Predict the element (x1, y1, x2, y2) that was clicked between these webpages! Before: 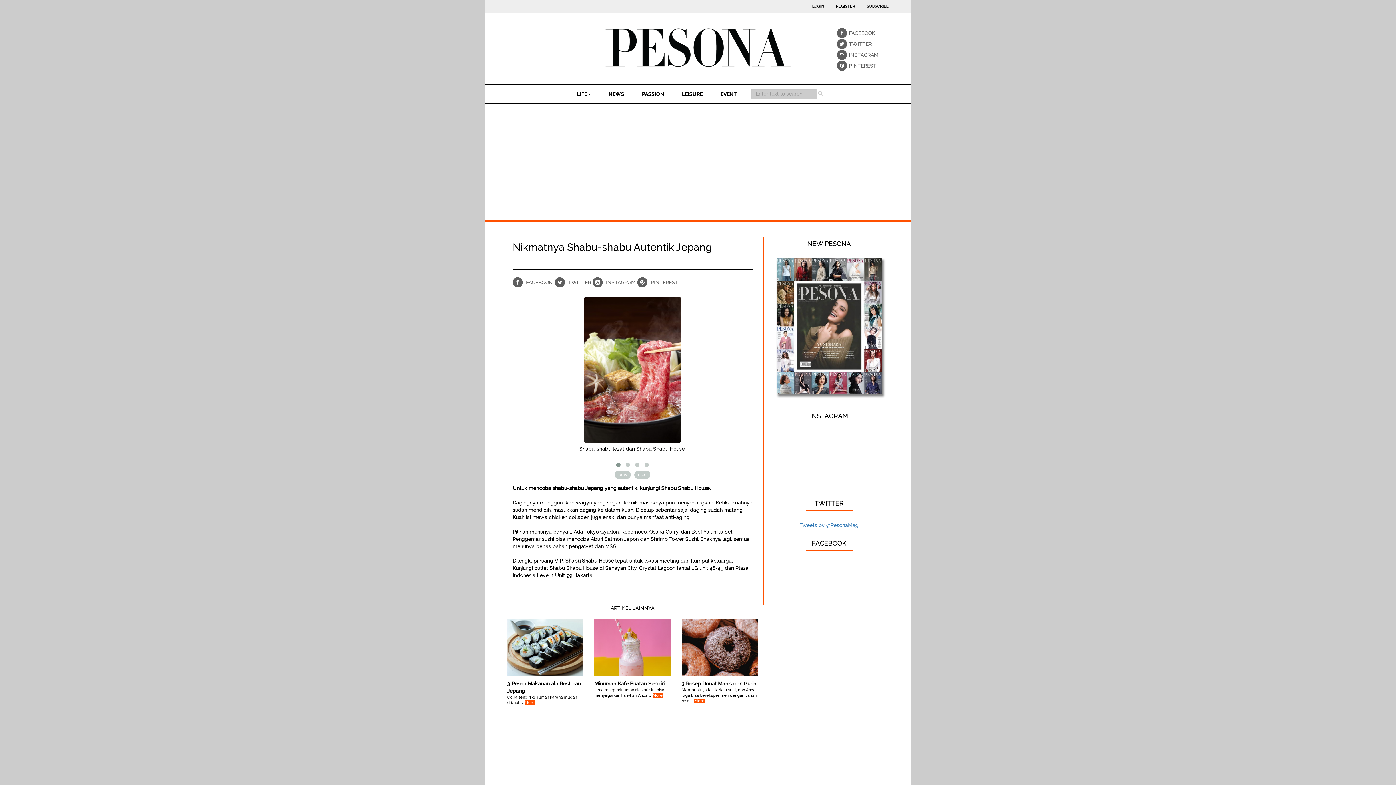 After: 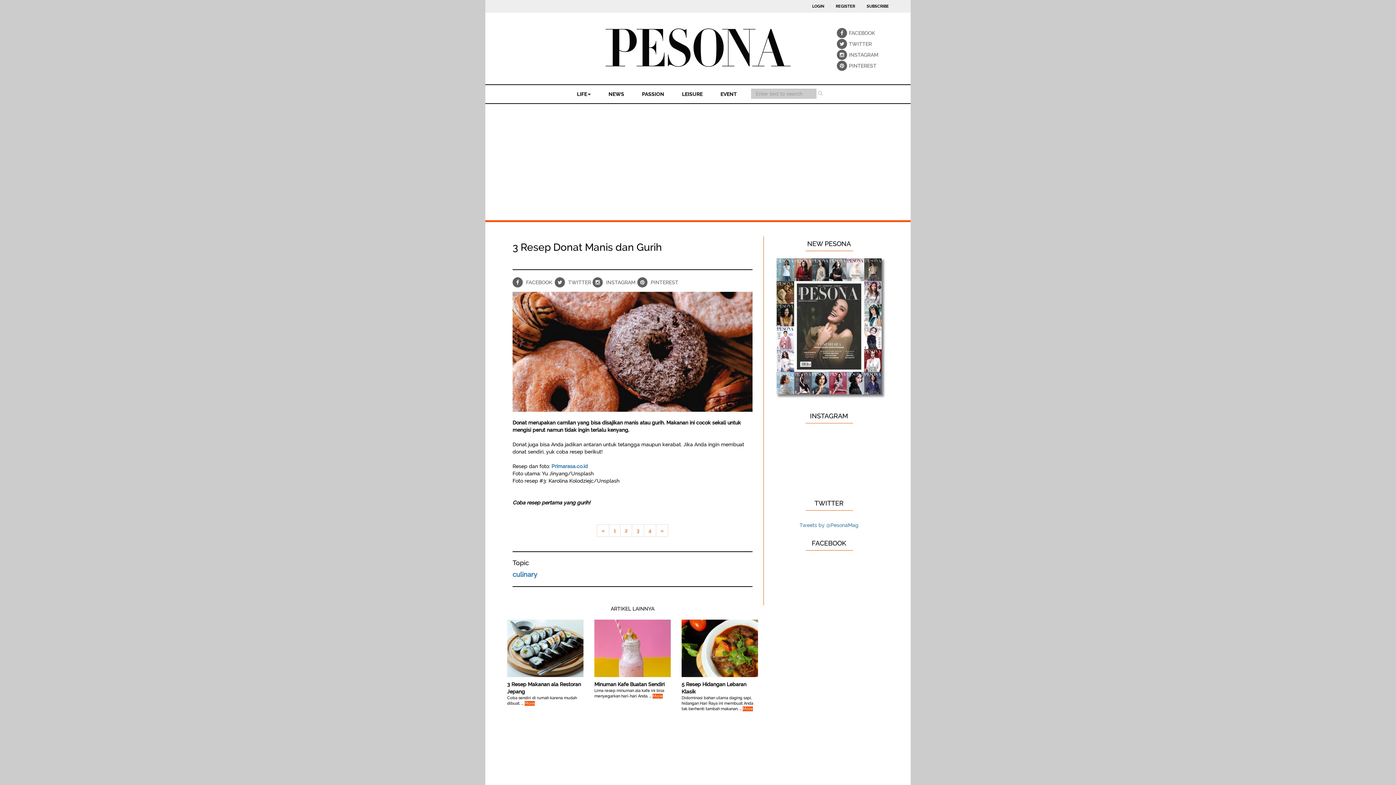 Action: bbox: (681, 680, 758, 687) label: 3 Resep Donat Manis dan Gurih